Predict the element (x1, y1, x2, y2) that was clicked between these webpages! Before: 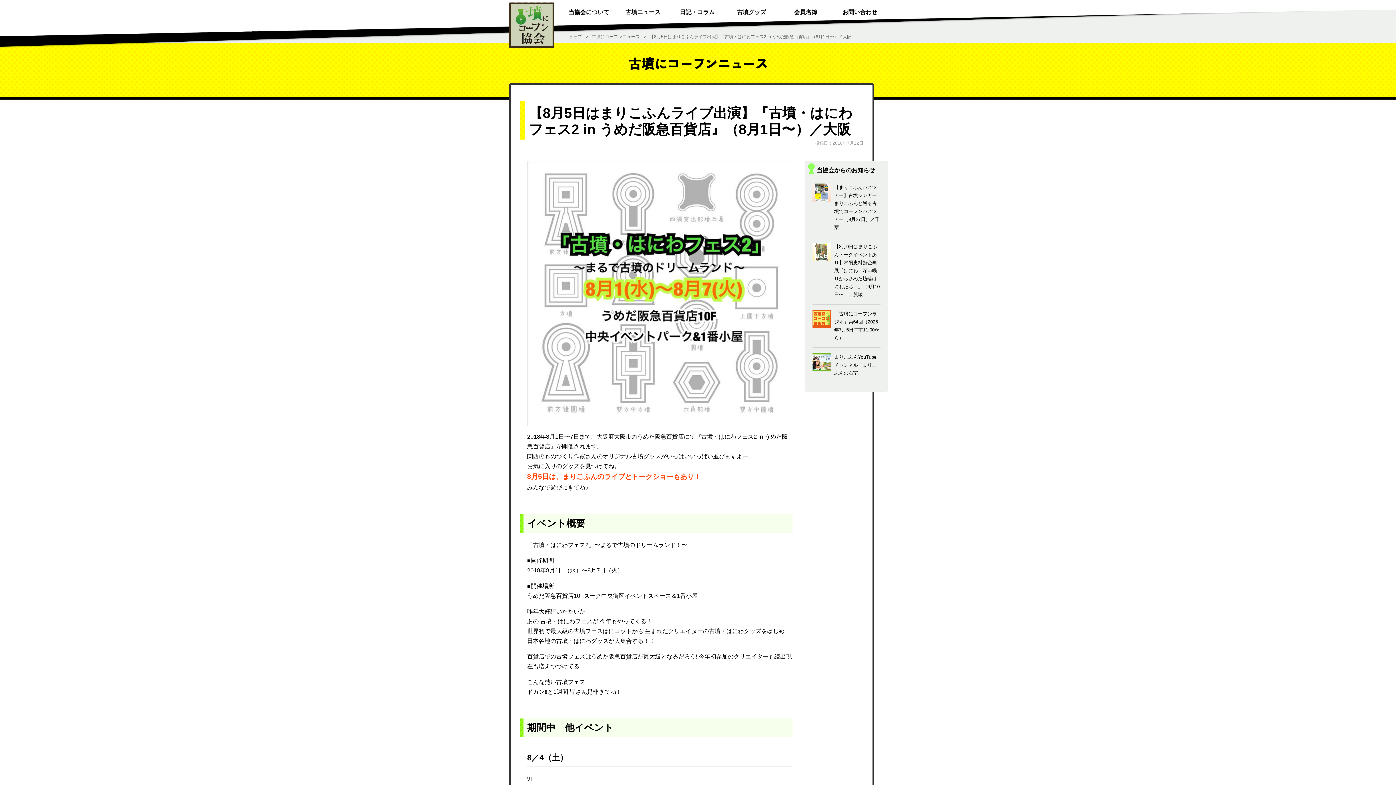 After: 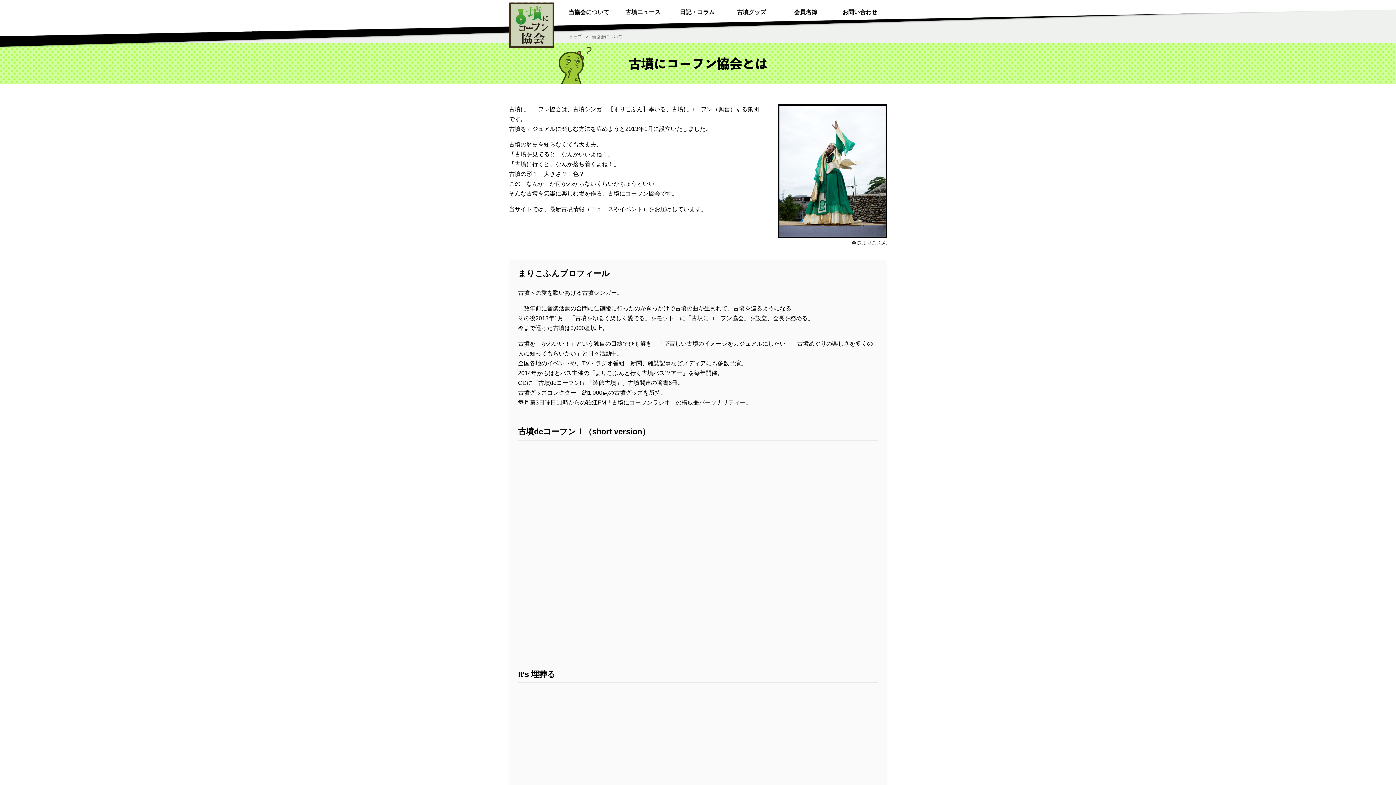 Action: bbox: (561, 1, 616, 22) label: 当協会について